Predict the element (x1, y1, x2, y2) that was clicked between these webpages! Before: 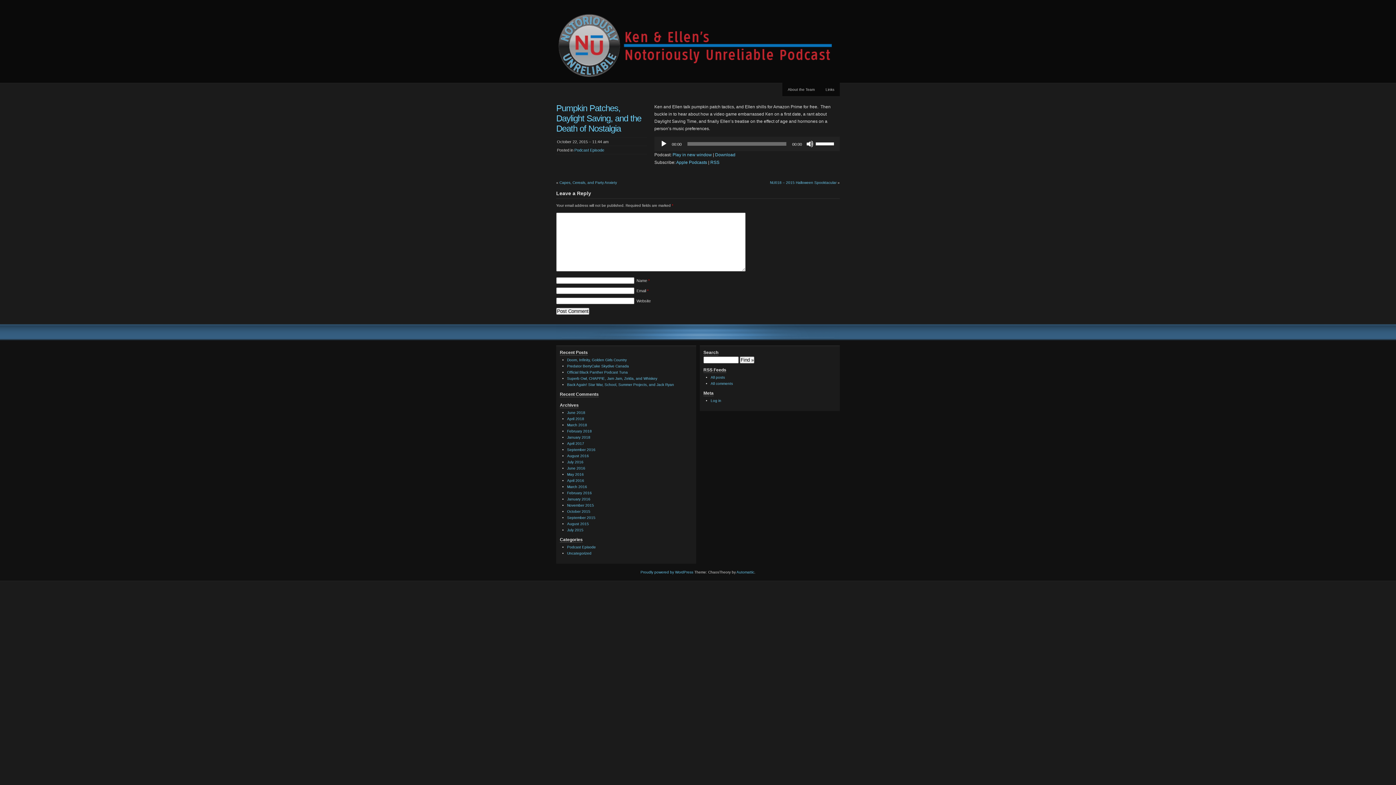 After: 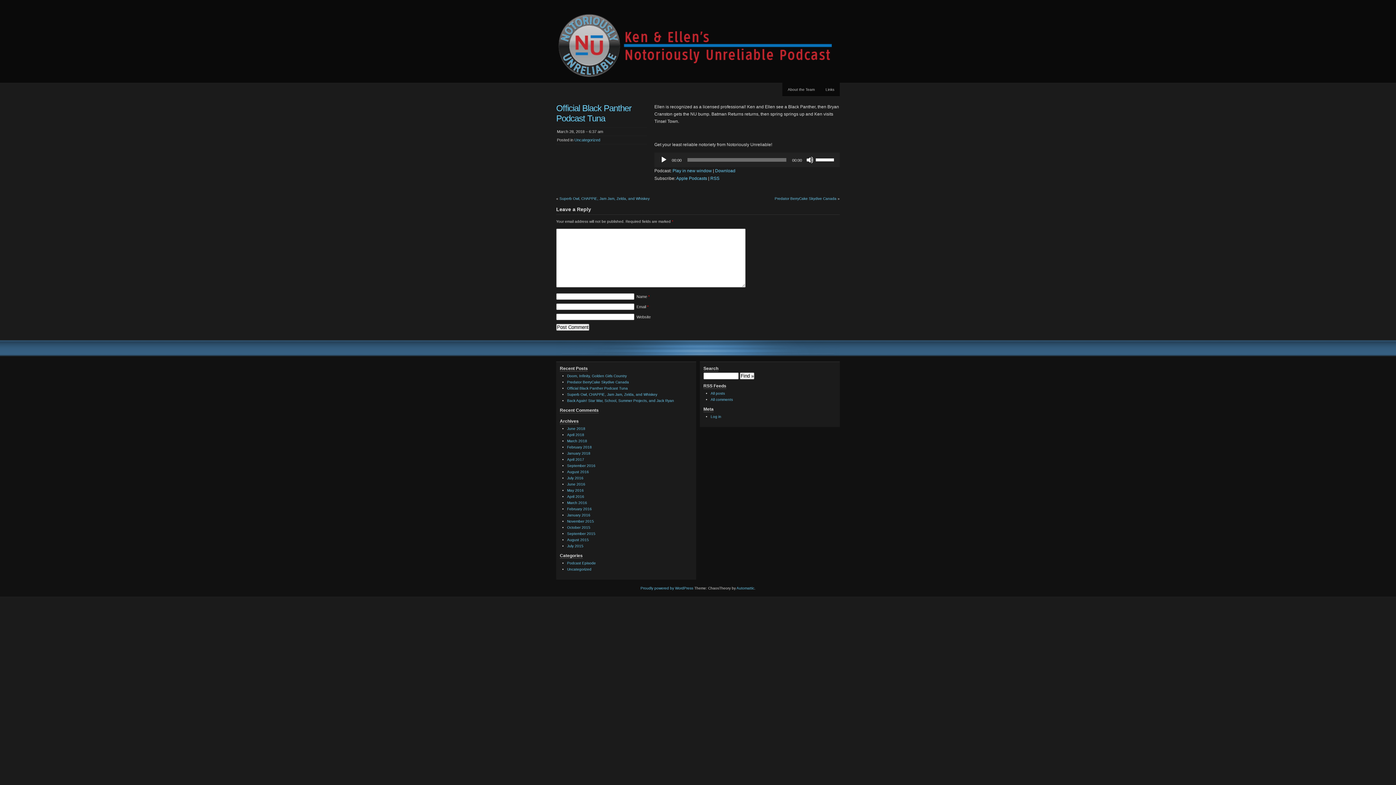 Action: bbox: (567, 370, 628, 374) label: Official Black Panther Podcast Tuna